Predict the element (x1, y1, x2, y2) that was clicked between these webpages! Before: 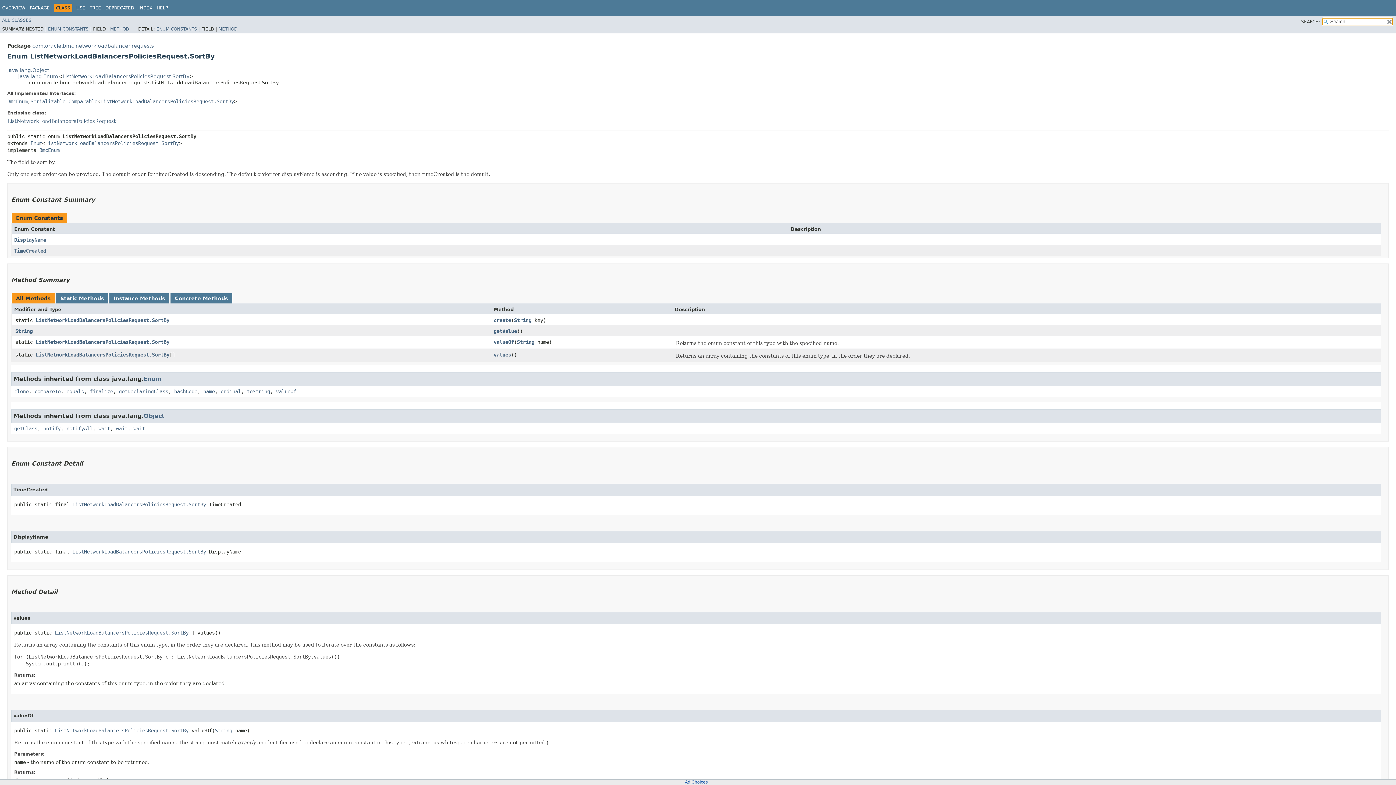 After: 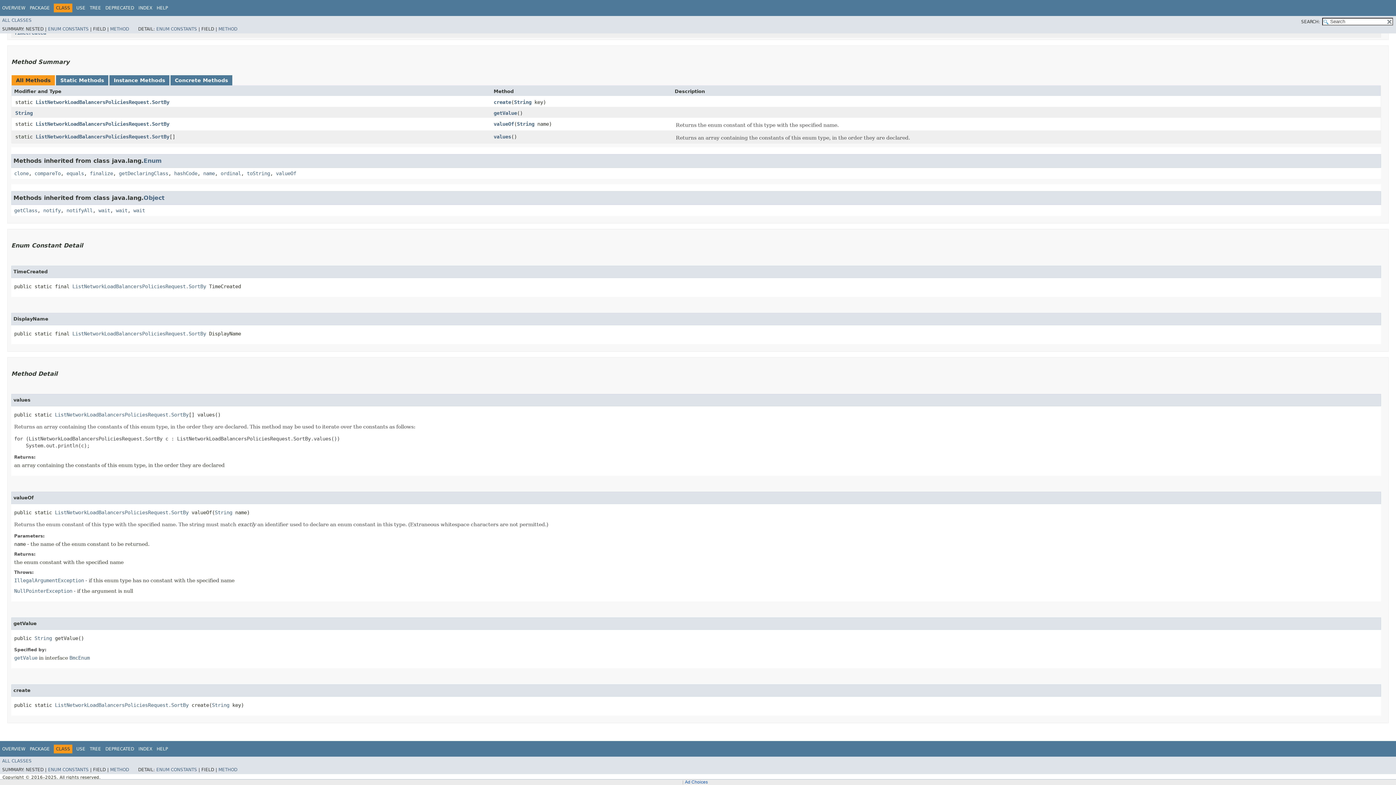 Action: bbox: (493, 317, 511, 323) label: create